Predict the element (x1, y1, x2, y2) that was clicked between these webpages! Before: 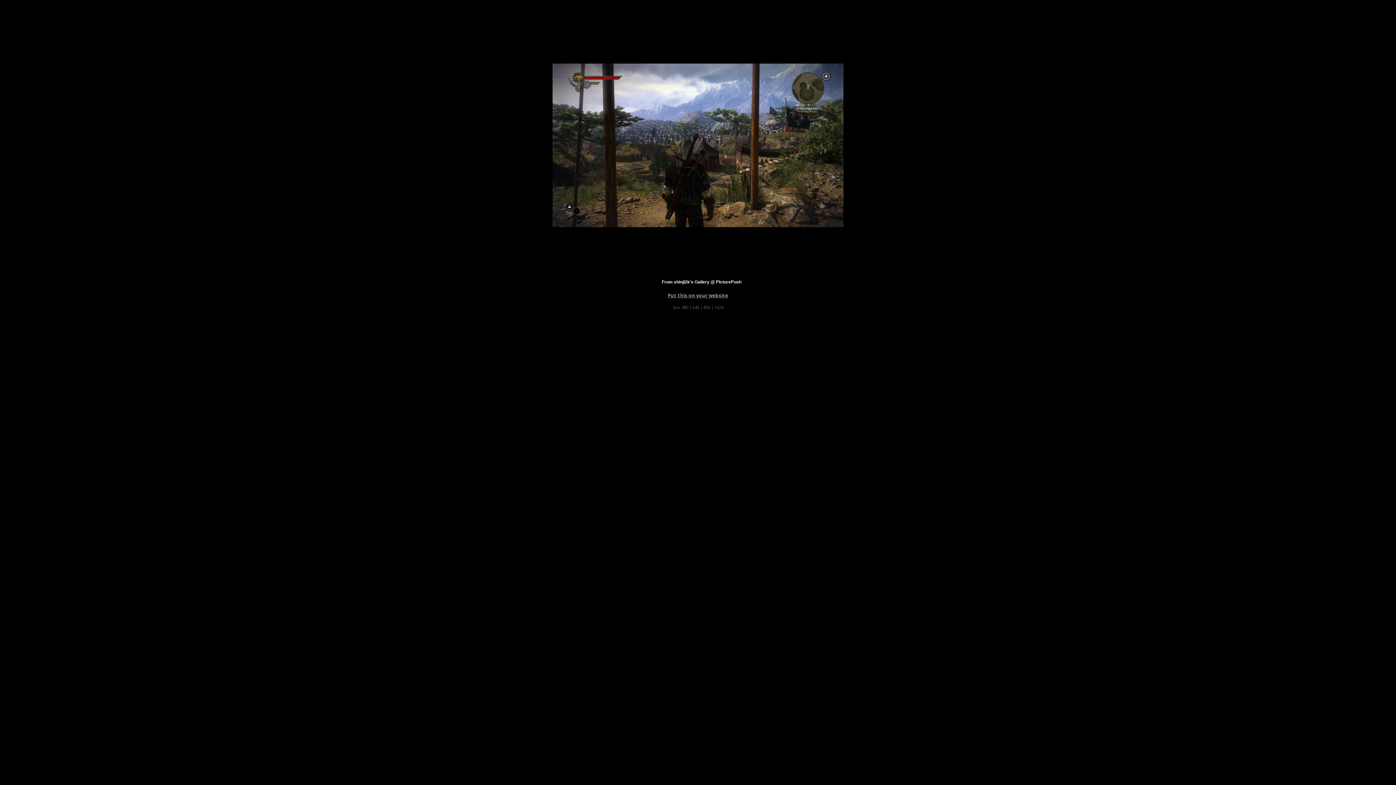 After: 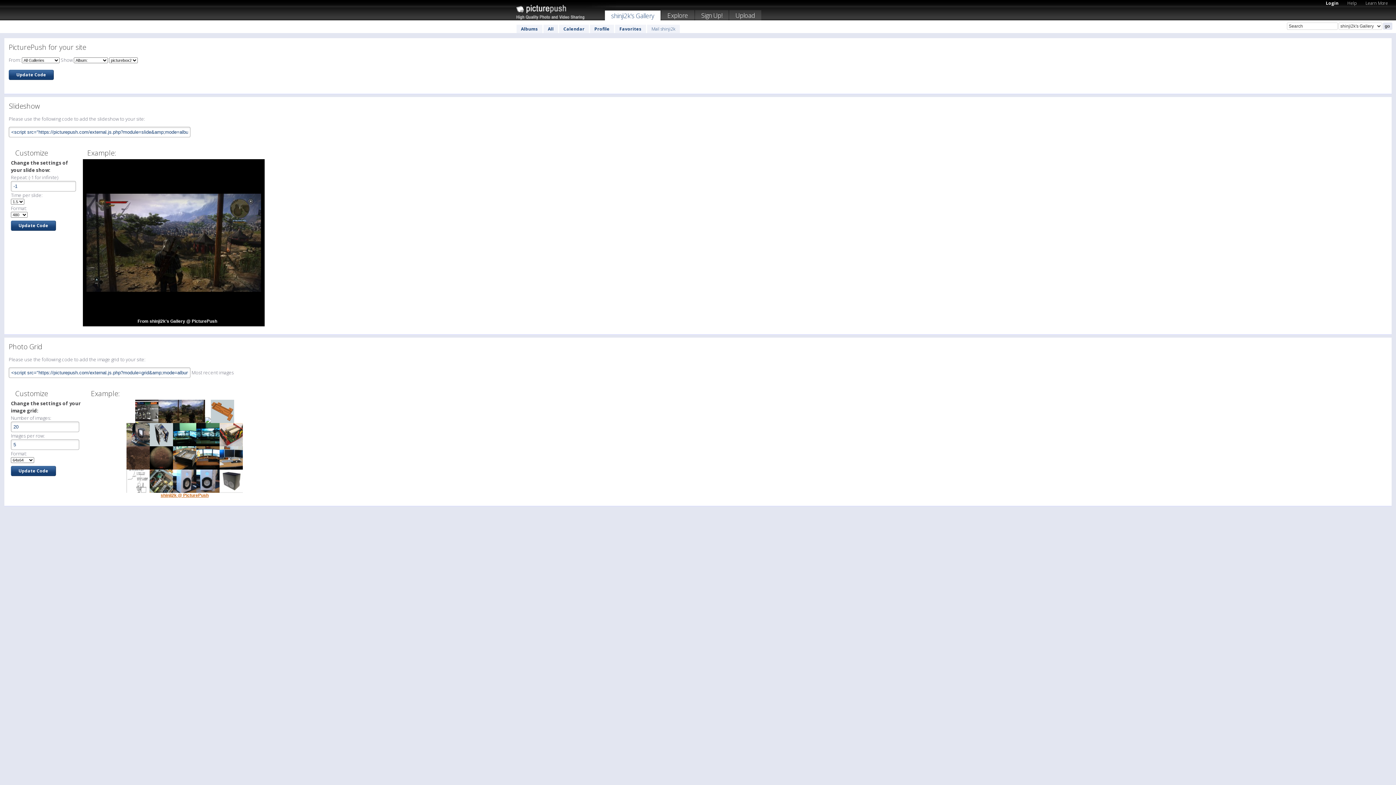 Action: bbox: (668, 292, 728, 298) label: Put this on your website